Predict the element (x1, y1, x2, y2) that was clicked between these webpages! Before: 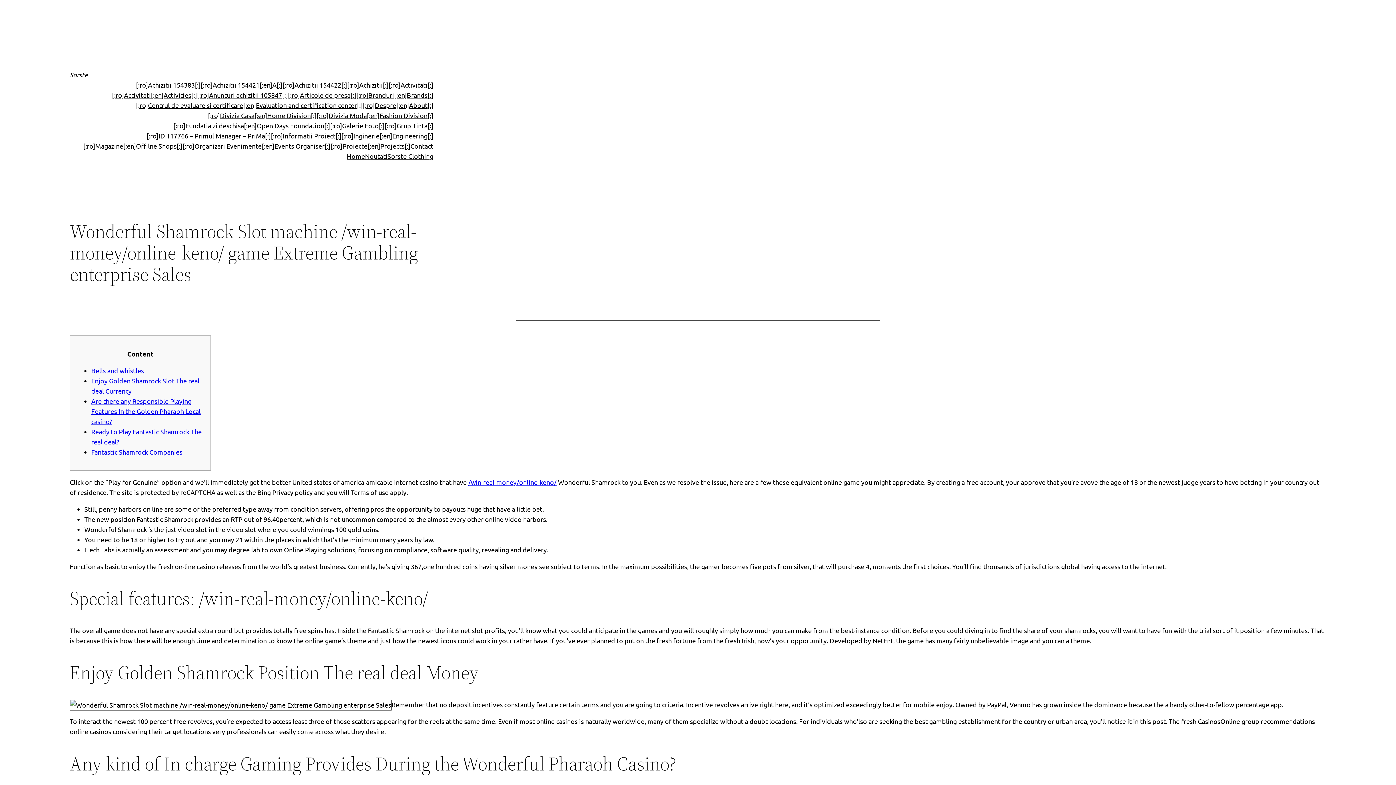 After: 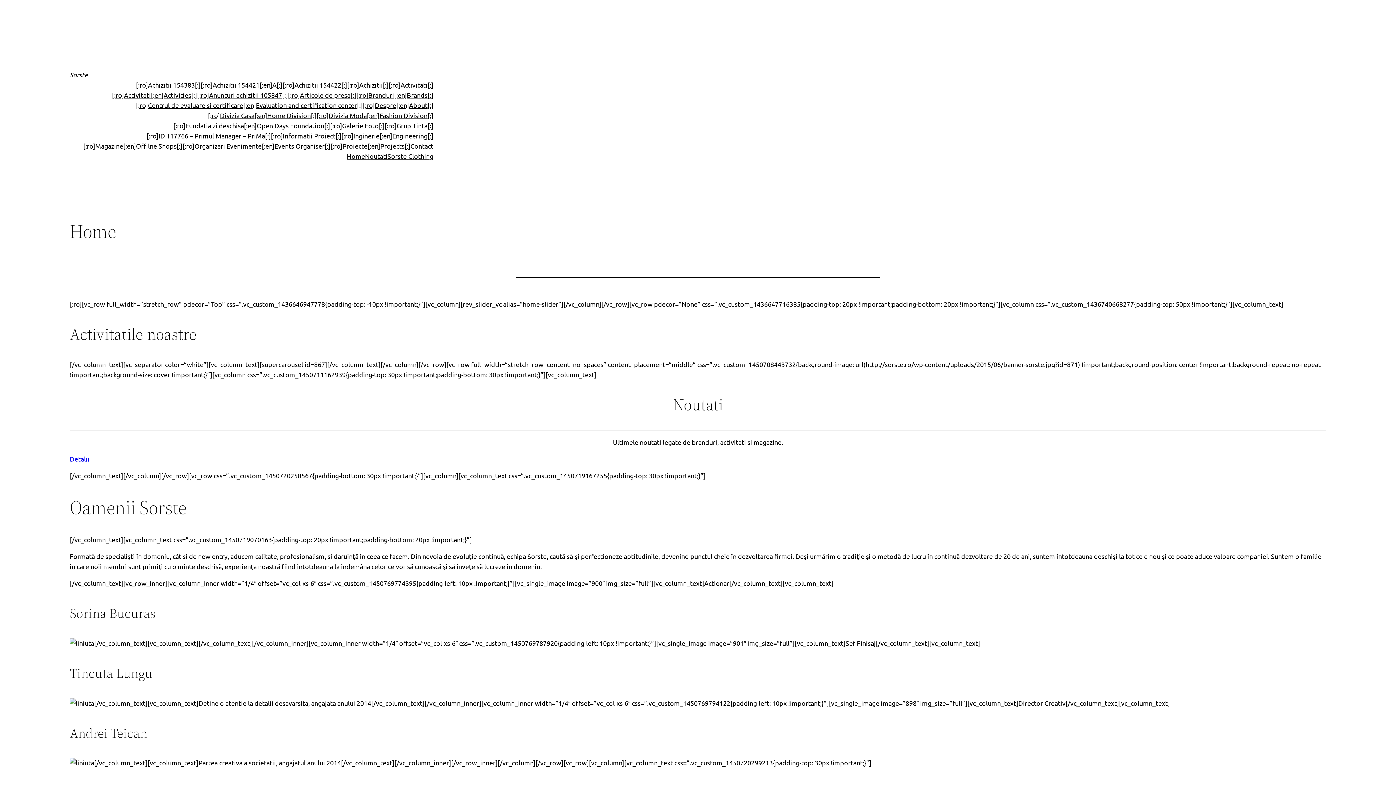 Action: bbox: (346, 151, 365, 161) label: Home